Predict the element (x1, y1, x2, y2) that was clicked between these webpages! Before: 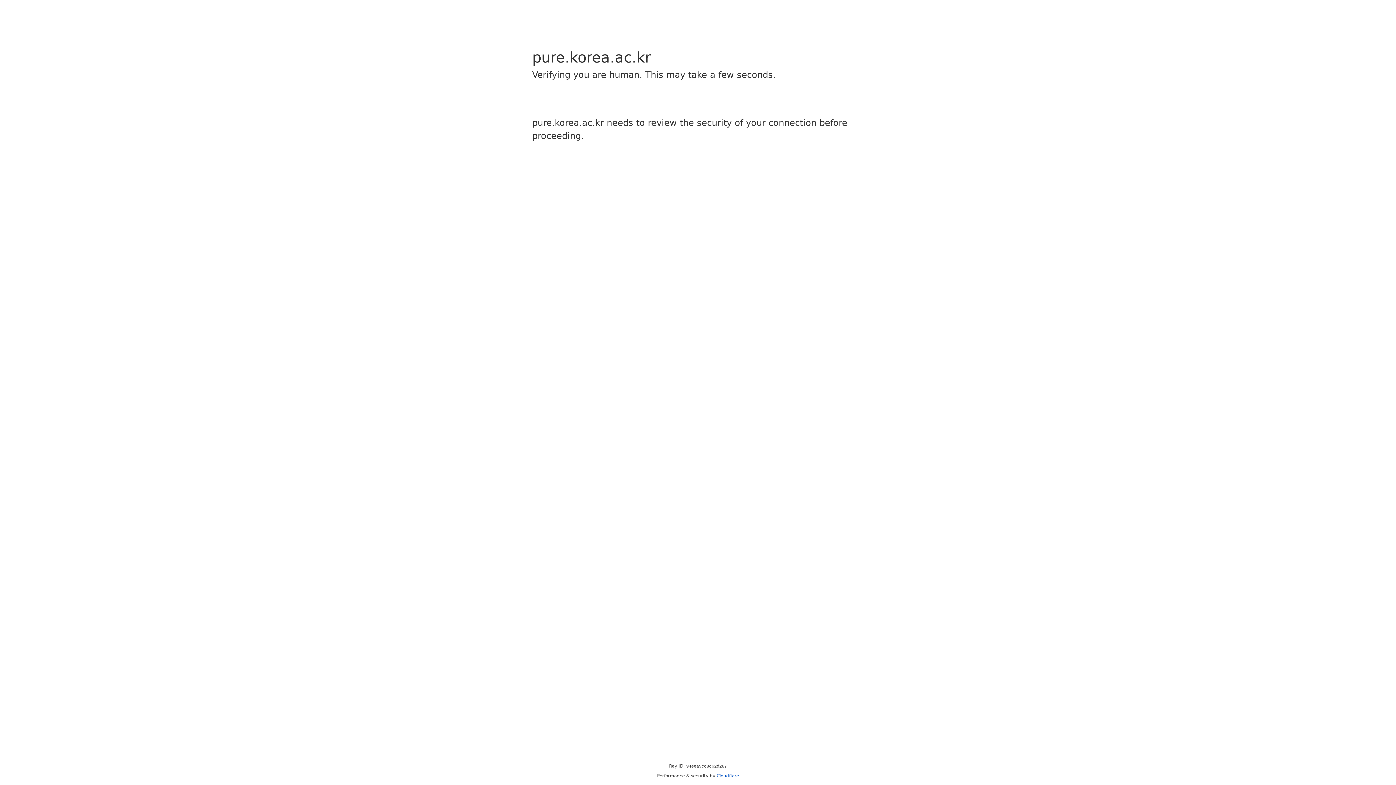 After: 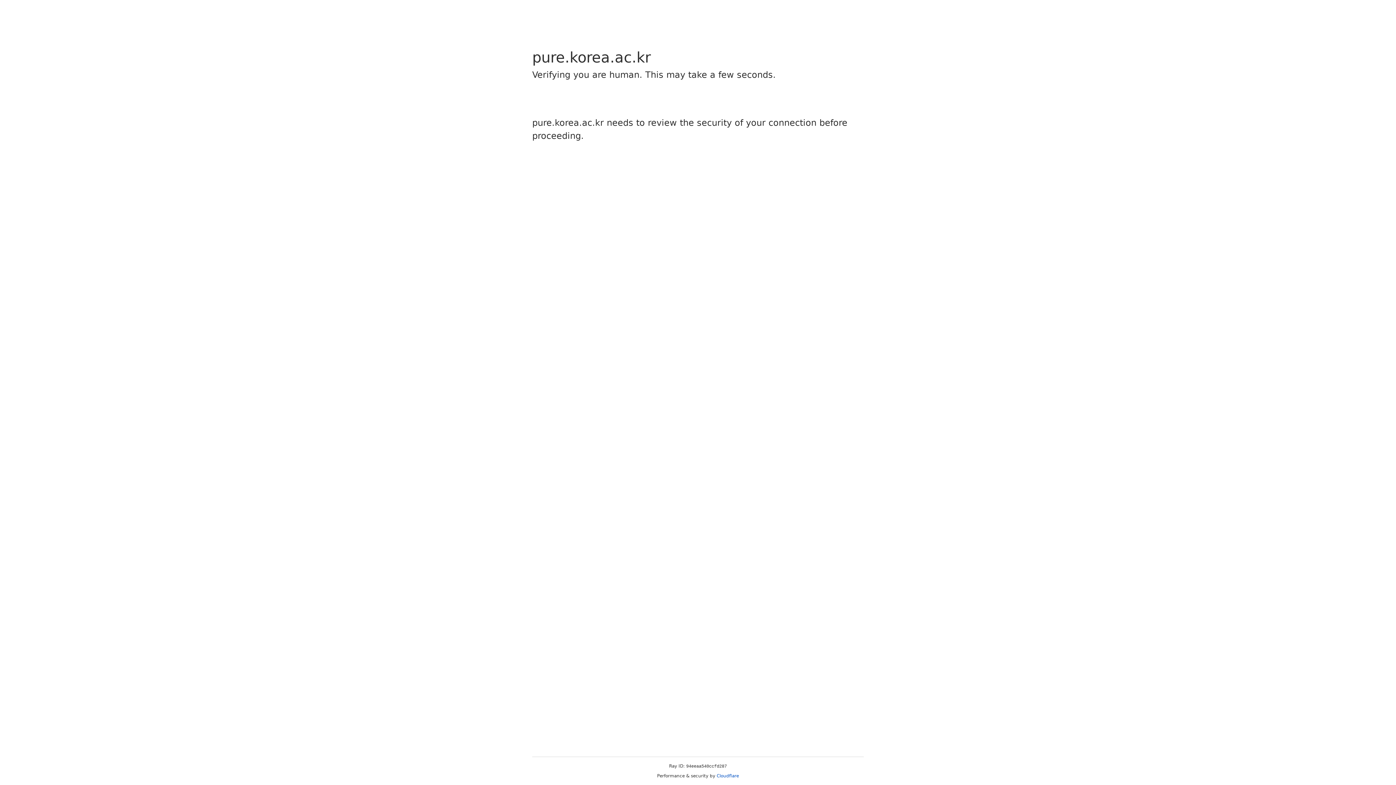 Action: bbox: (716, 773, 739, 778) label: Cloudflare